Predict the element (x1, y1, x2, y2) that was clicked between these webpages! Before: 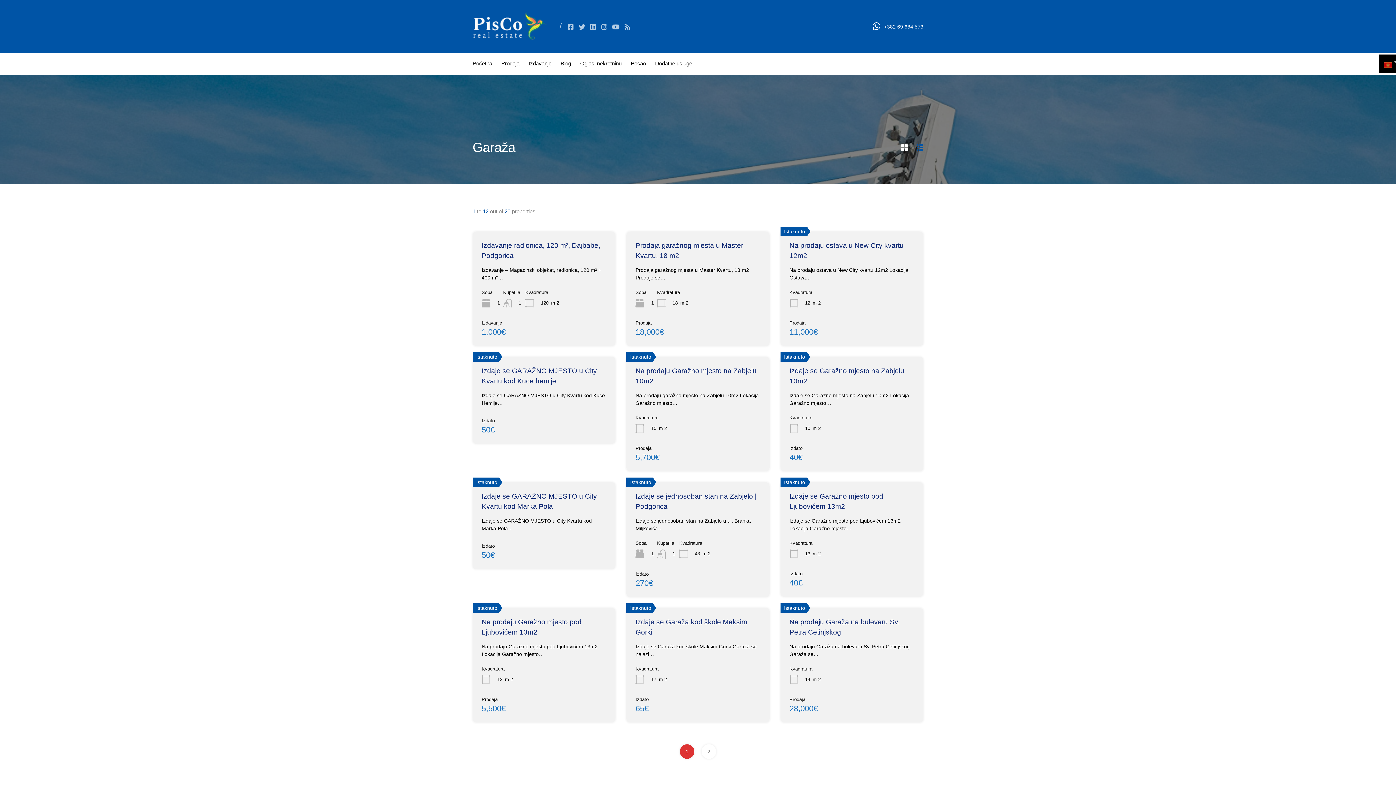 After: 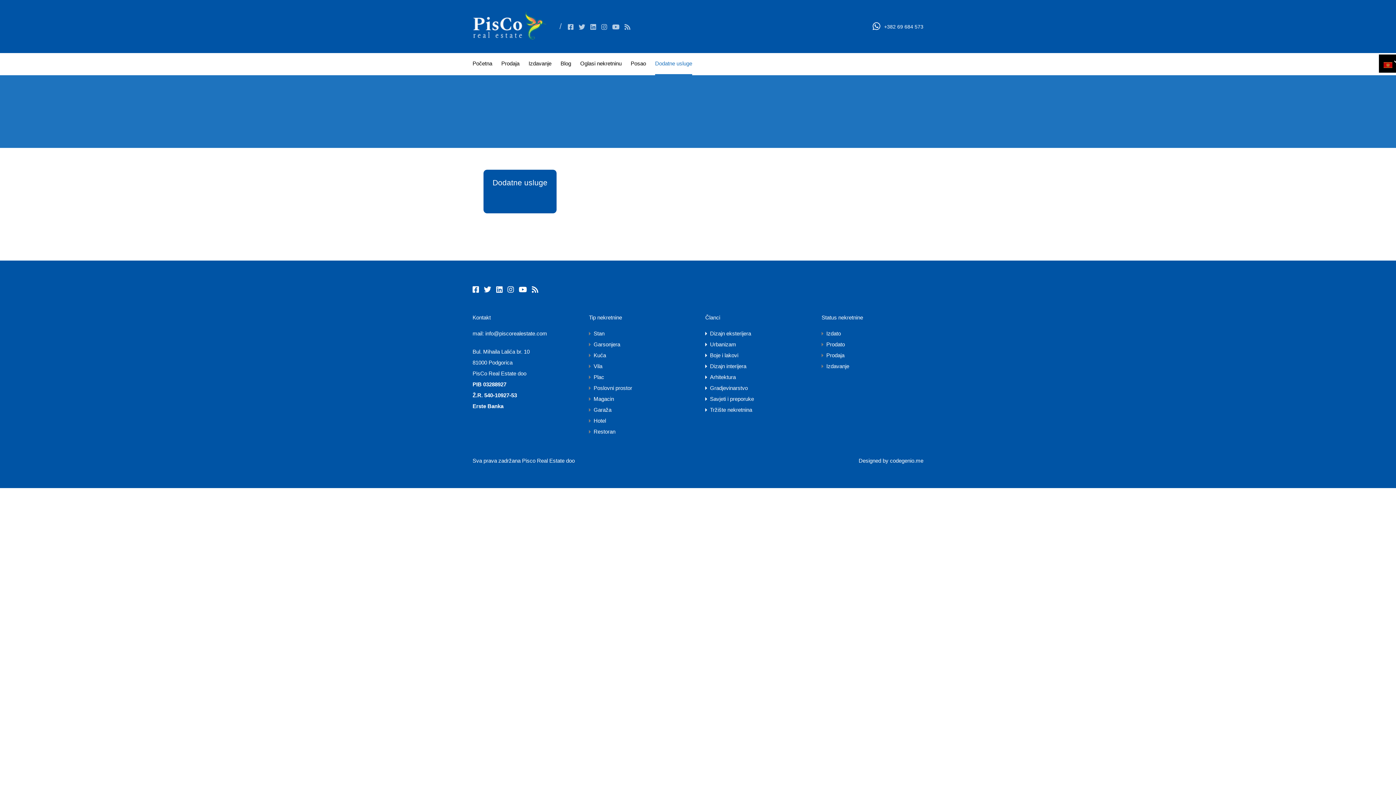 Action: label: Dodatne usluge bbox: (655, 53, 692, 74)